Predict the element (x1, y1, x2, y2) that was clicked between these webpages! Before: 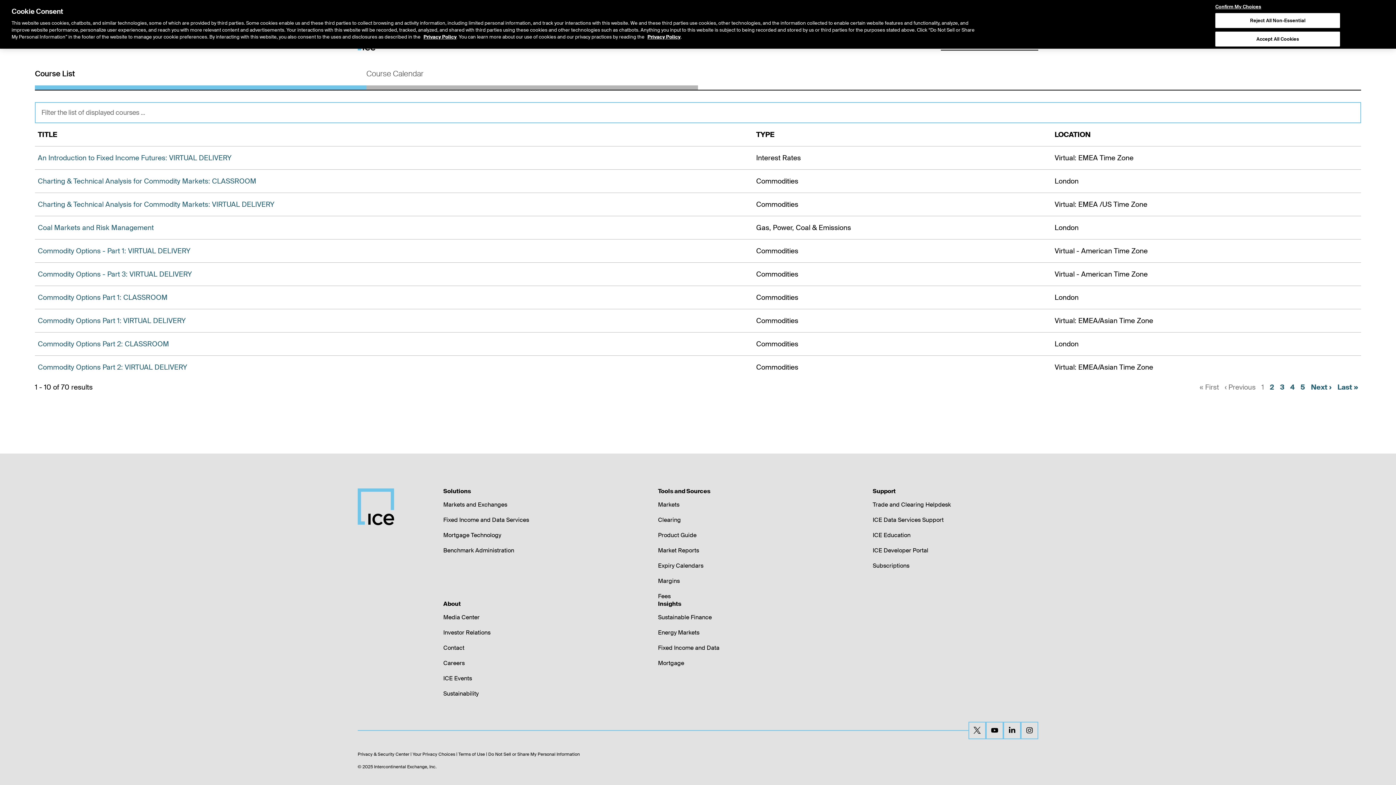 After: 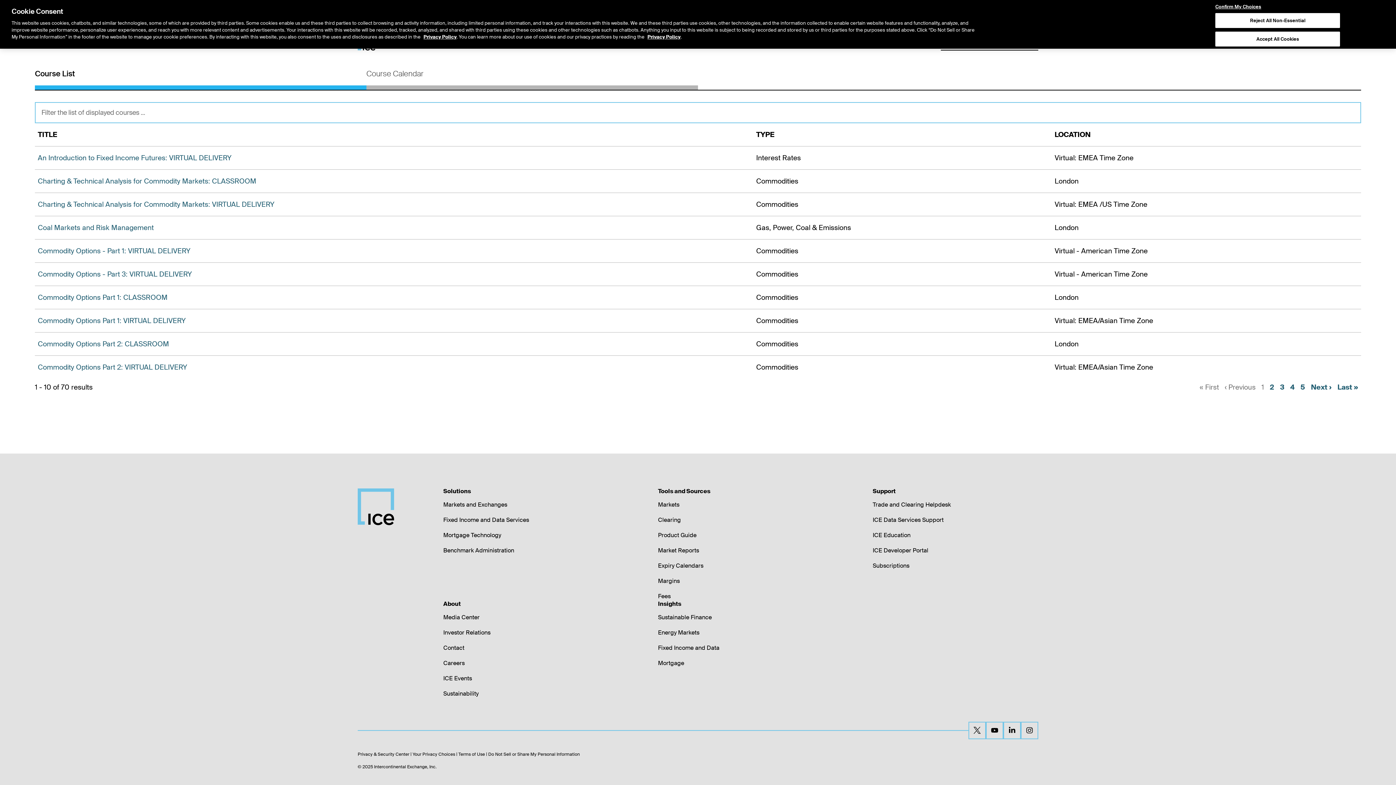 Action: bbox: (34, 64, 366, 89) label: Course List